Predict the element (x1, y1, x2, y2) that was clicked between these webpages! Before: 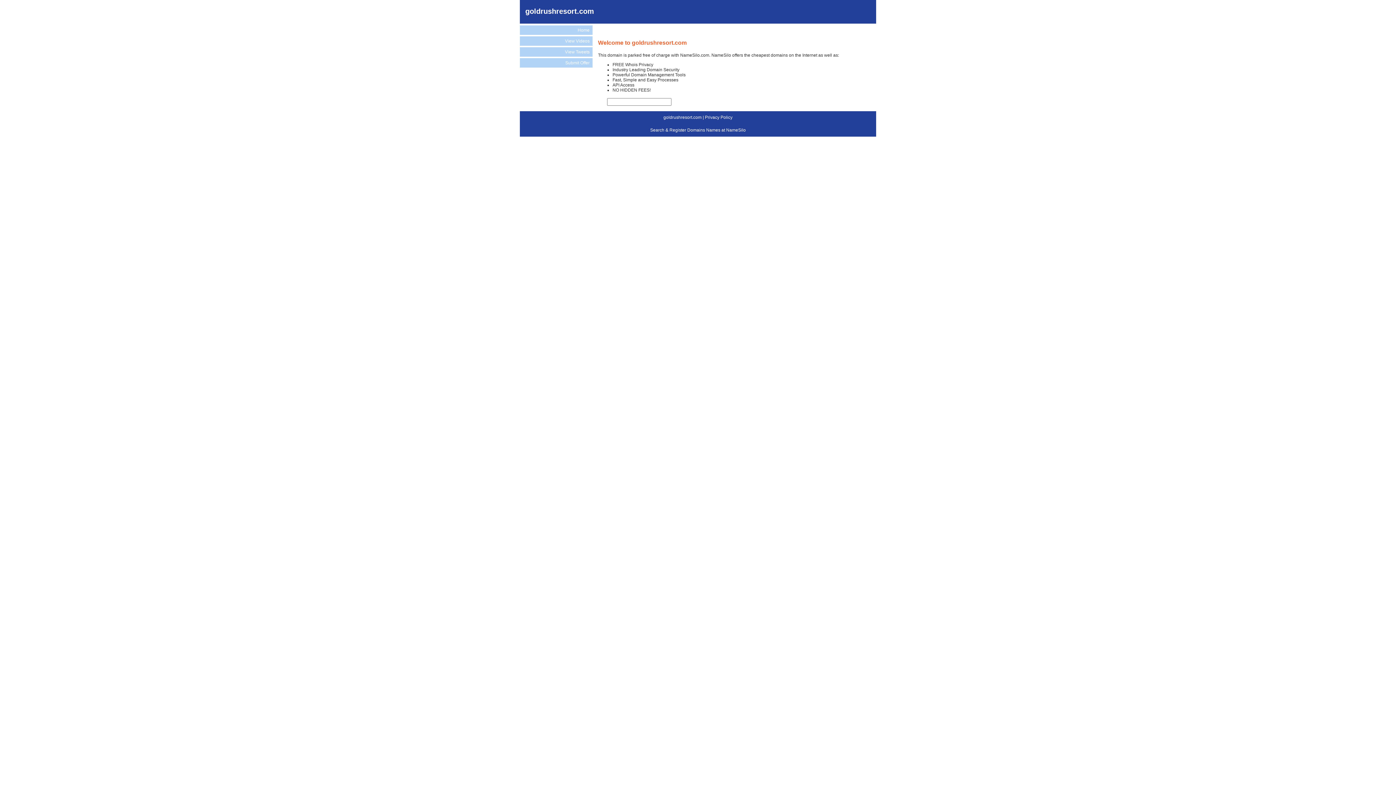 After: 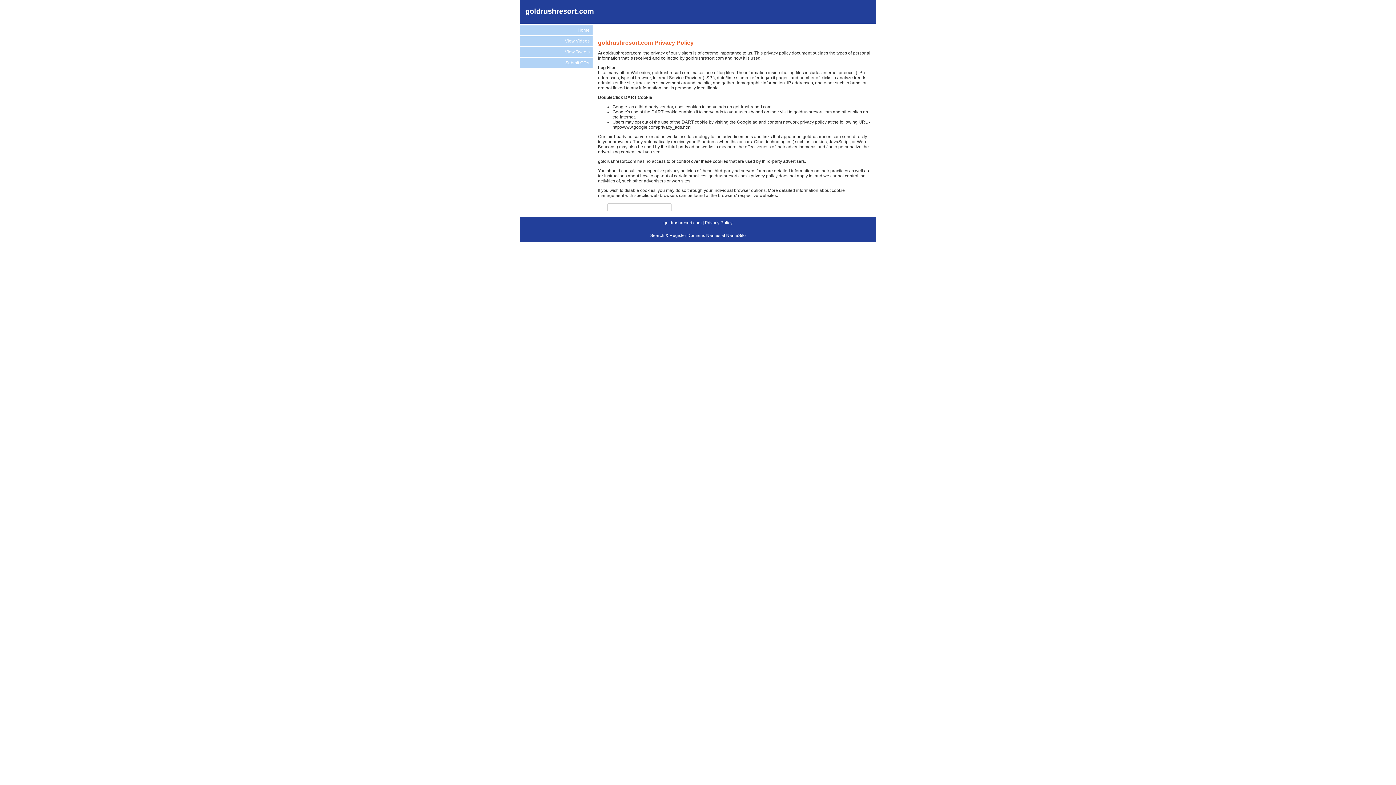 Action: label: Privacy Policy bbox: (705, 114, 732, 119)